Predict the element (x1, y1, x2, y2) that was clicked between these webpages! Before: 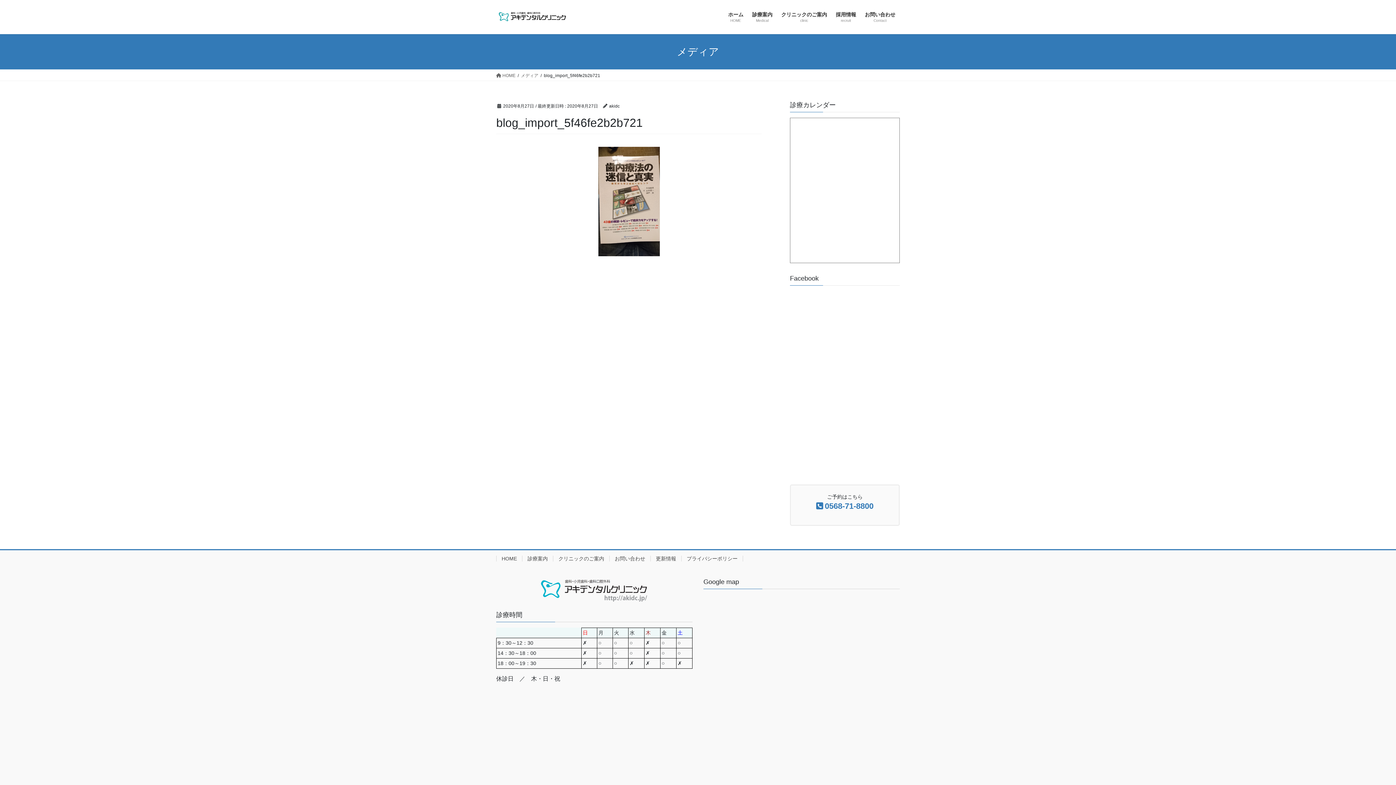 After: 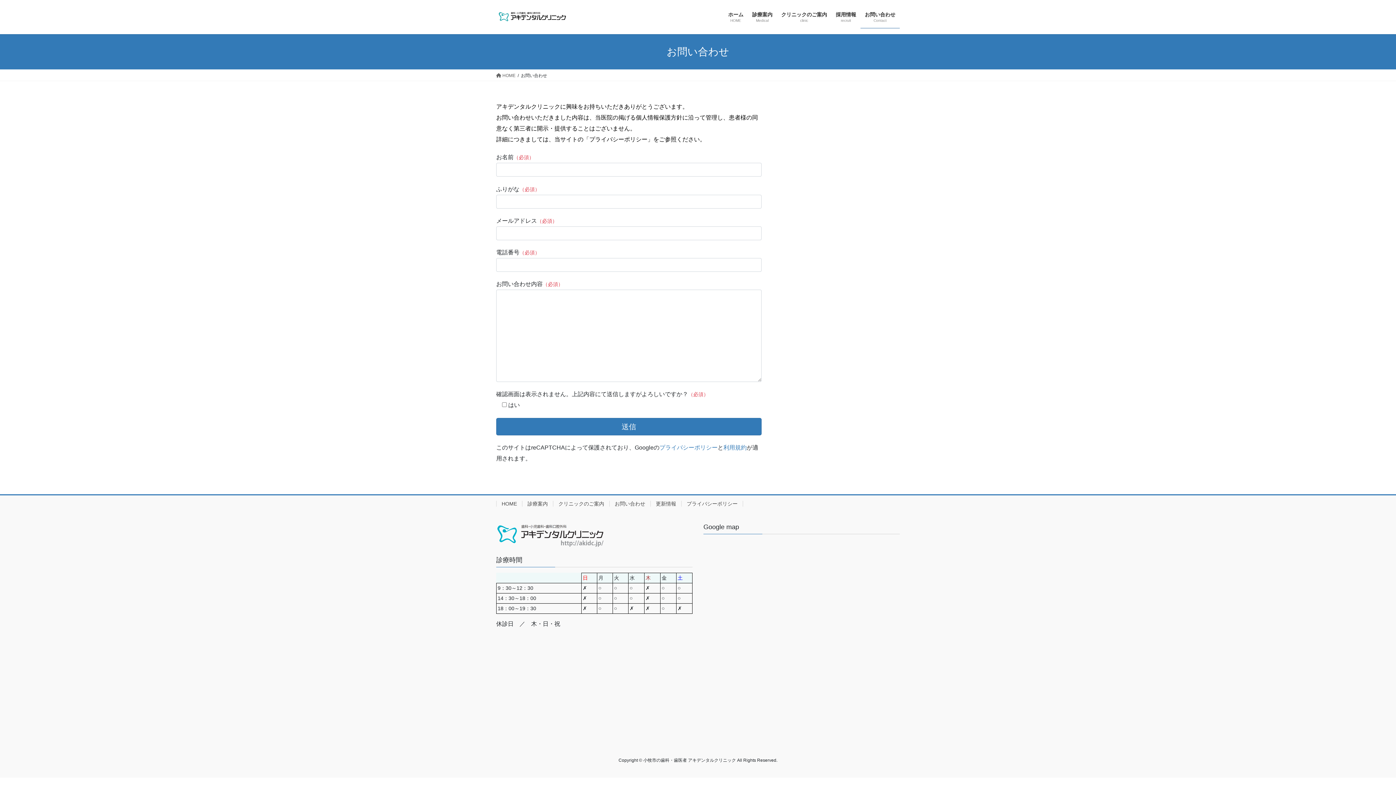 Action: label: お問い合わせ bbox: (609, 555, 650, 561)